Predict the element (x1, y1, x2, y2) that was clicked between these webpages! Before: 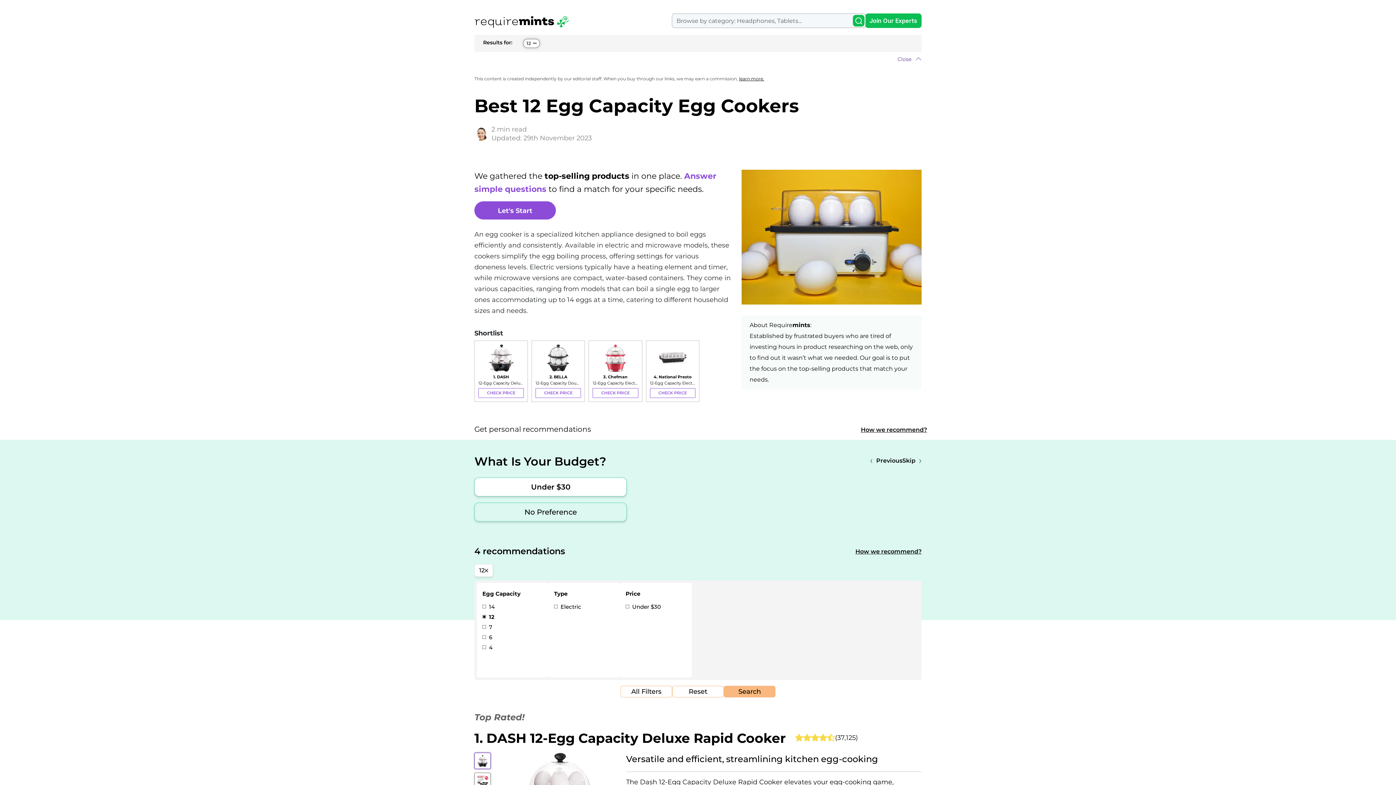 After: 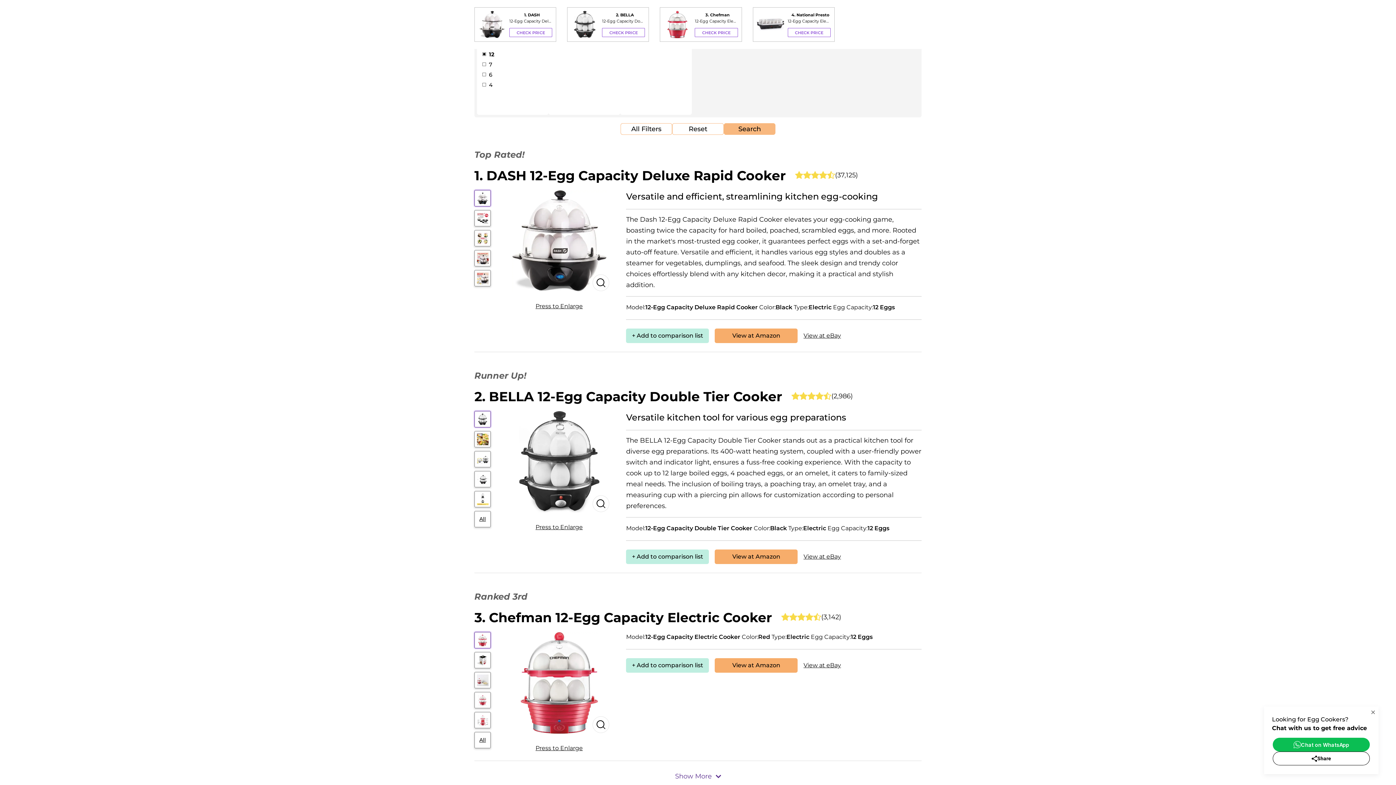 Action: label: Skip bbox: (902, 454, 921, 467)